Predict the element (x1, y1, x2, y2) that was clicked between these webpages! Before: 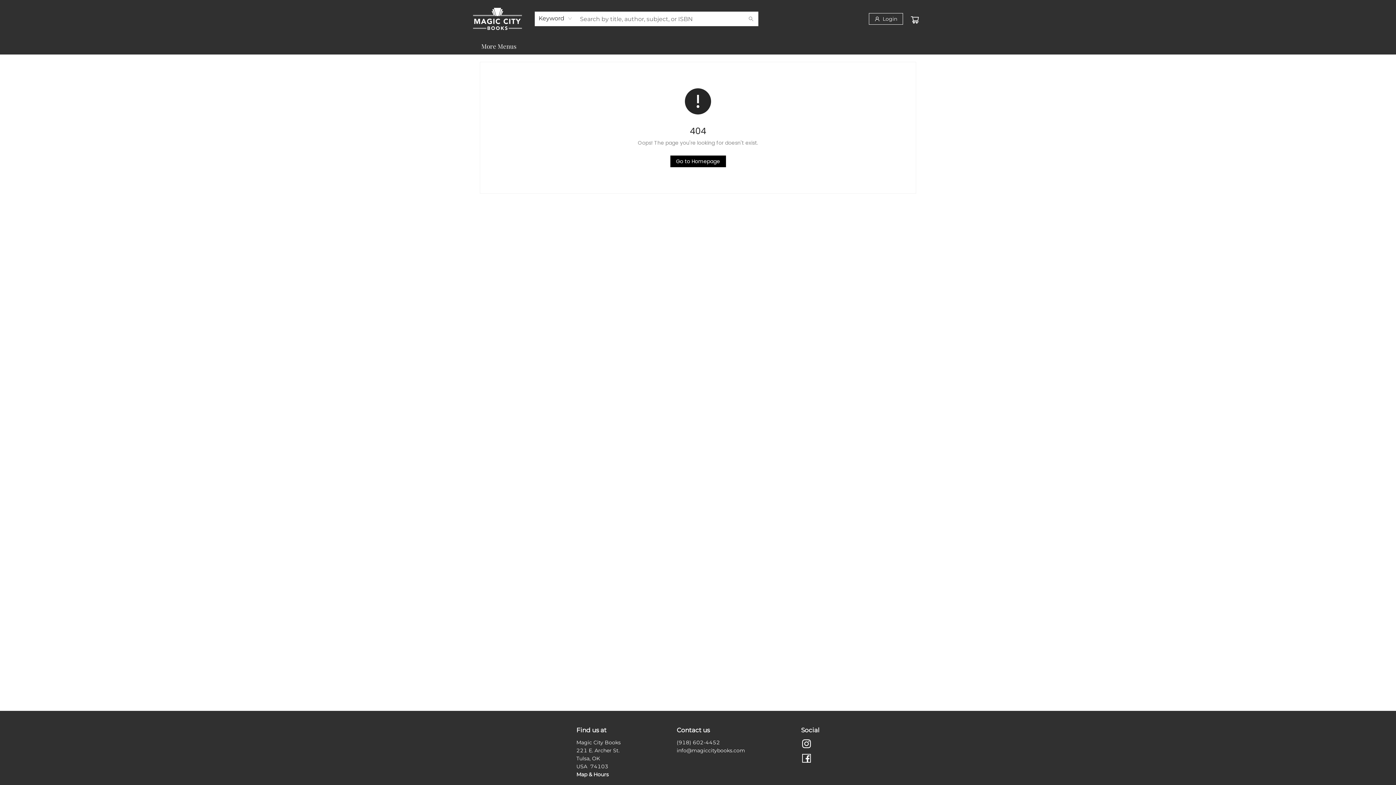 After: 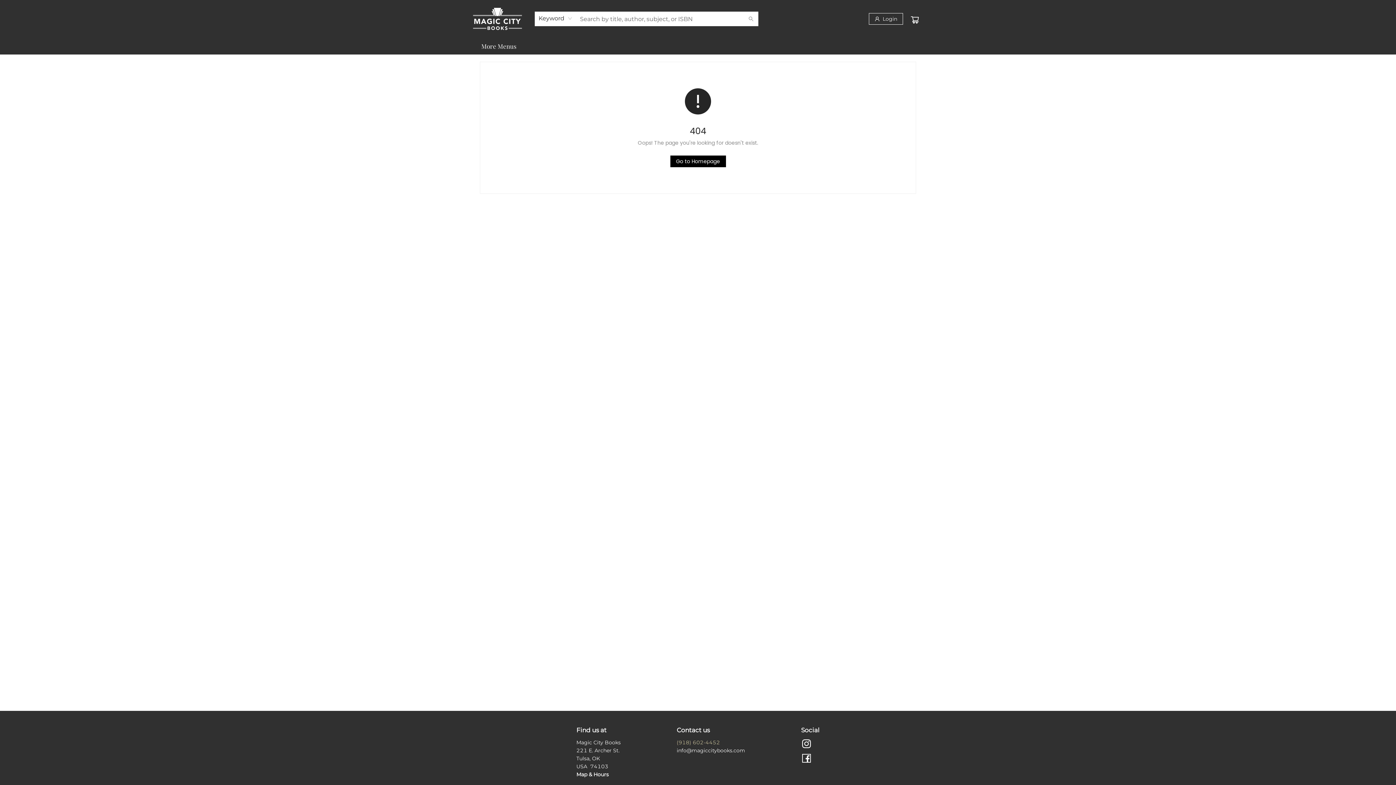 Action: bbox: (676, 739, 720, 746) label: Store phone number